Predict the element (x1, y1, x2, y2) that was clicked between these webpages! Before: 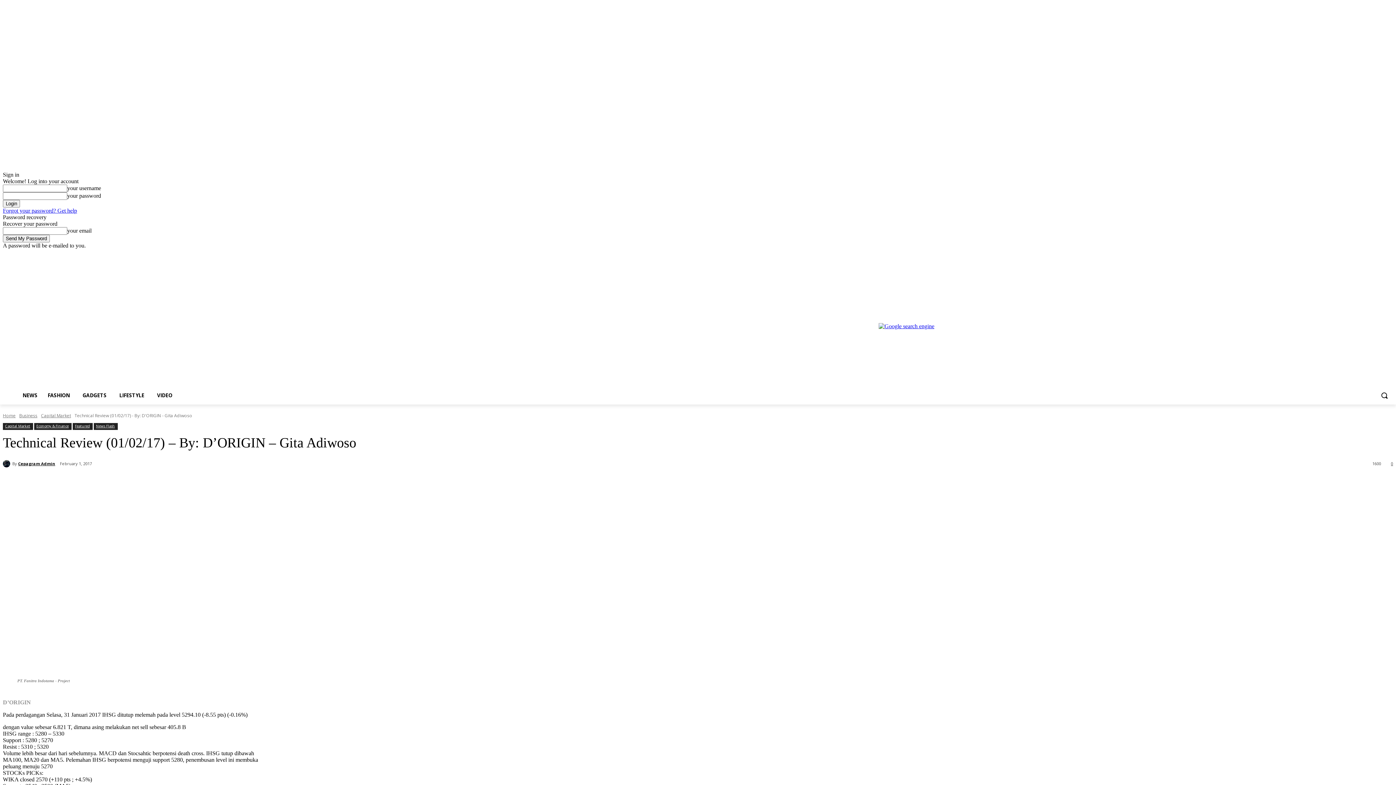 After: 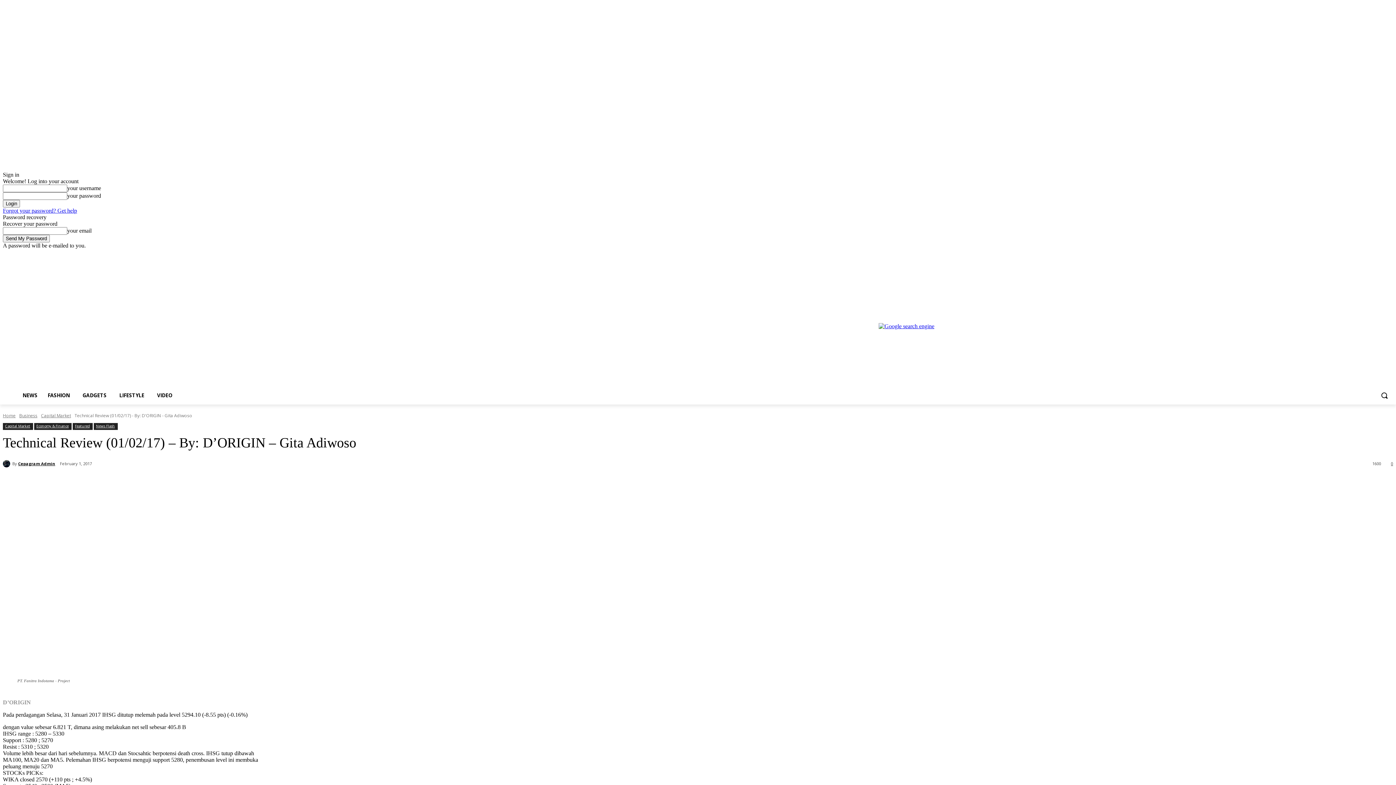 Action: bbox: (1364, 250, 1373, 258)